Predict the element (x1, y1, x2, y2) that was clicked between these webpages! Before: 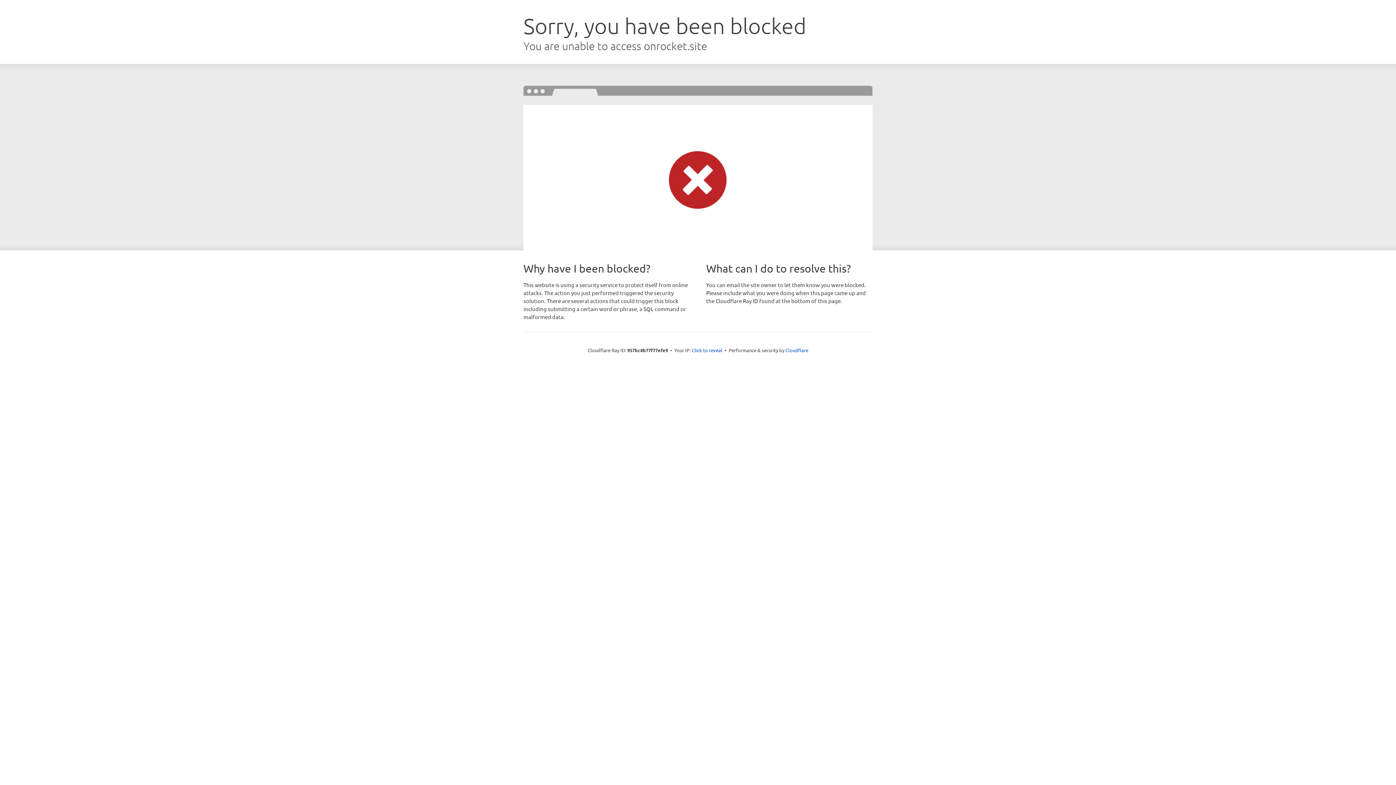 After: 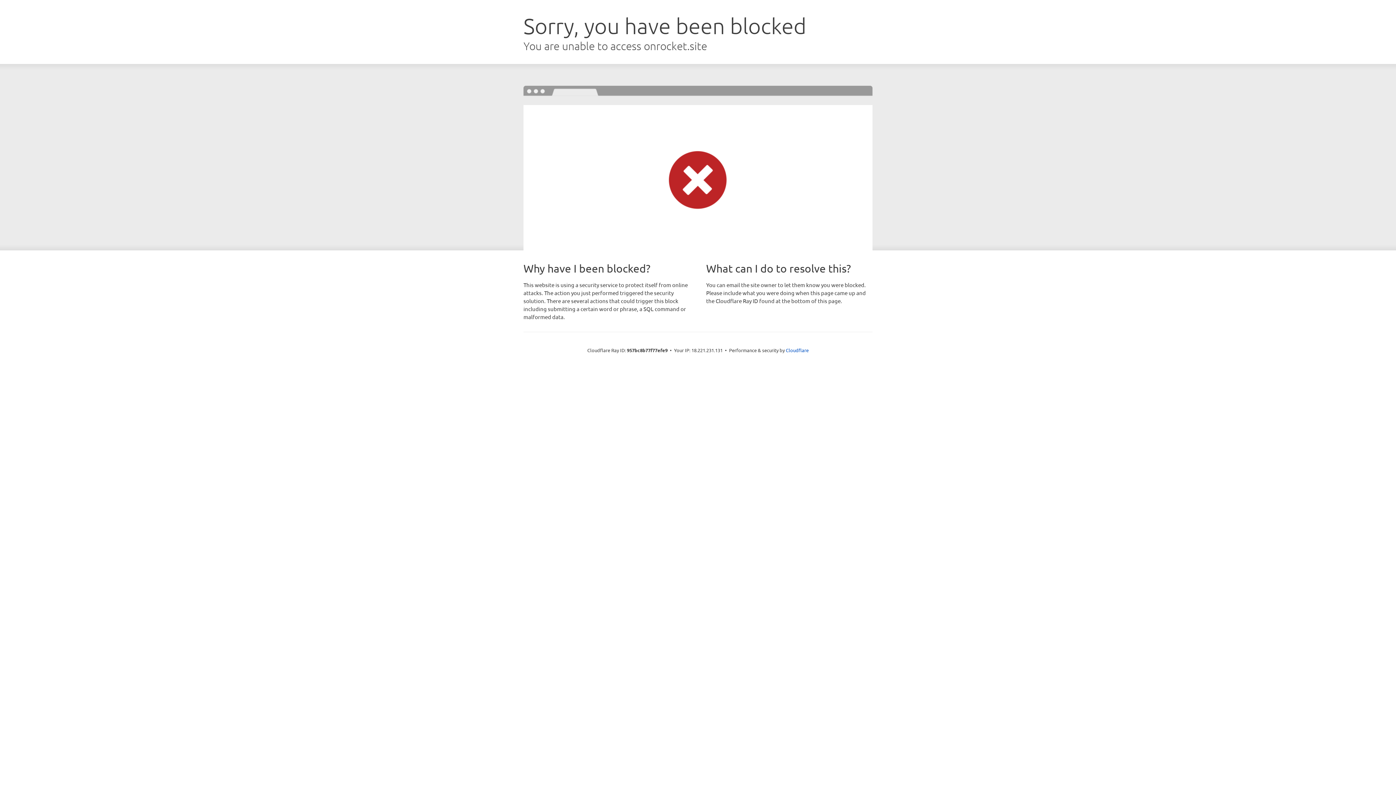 Action: label: Click to reveal bbox: (692, 346, 722, 353)